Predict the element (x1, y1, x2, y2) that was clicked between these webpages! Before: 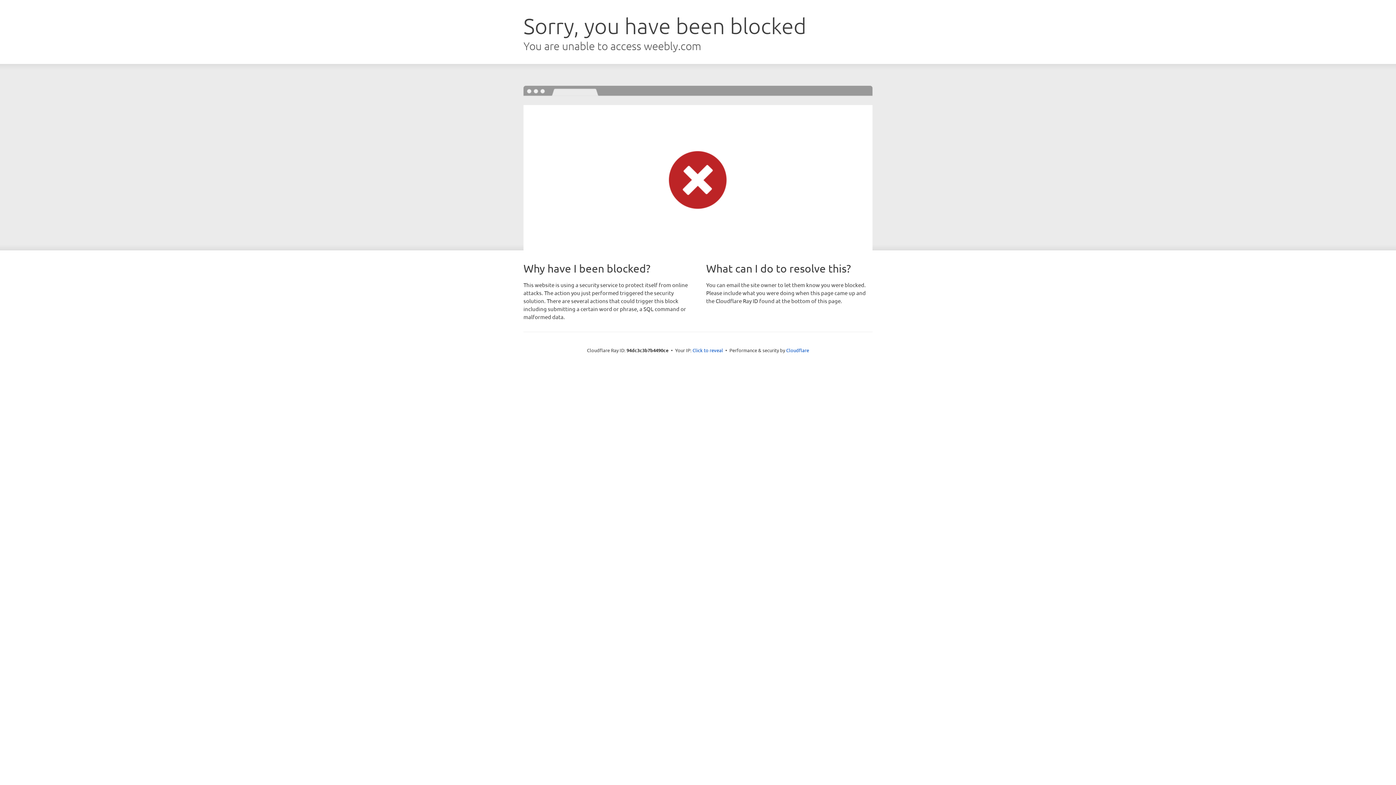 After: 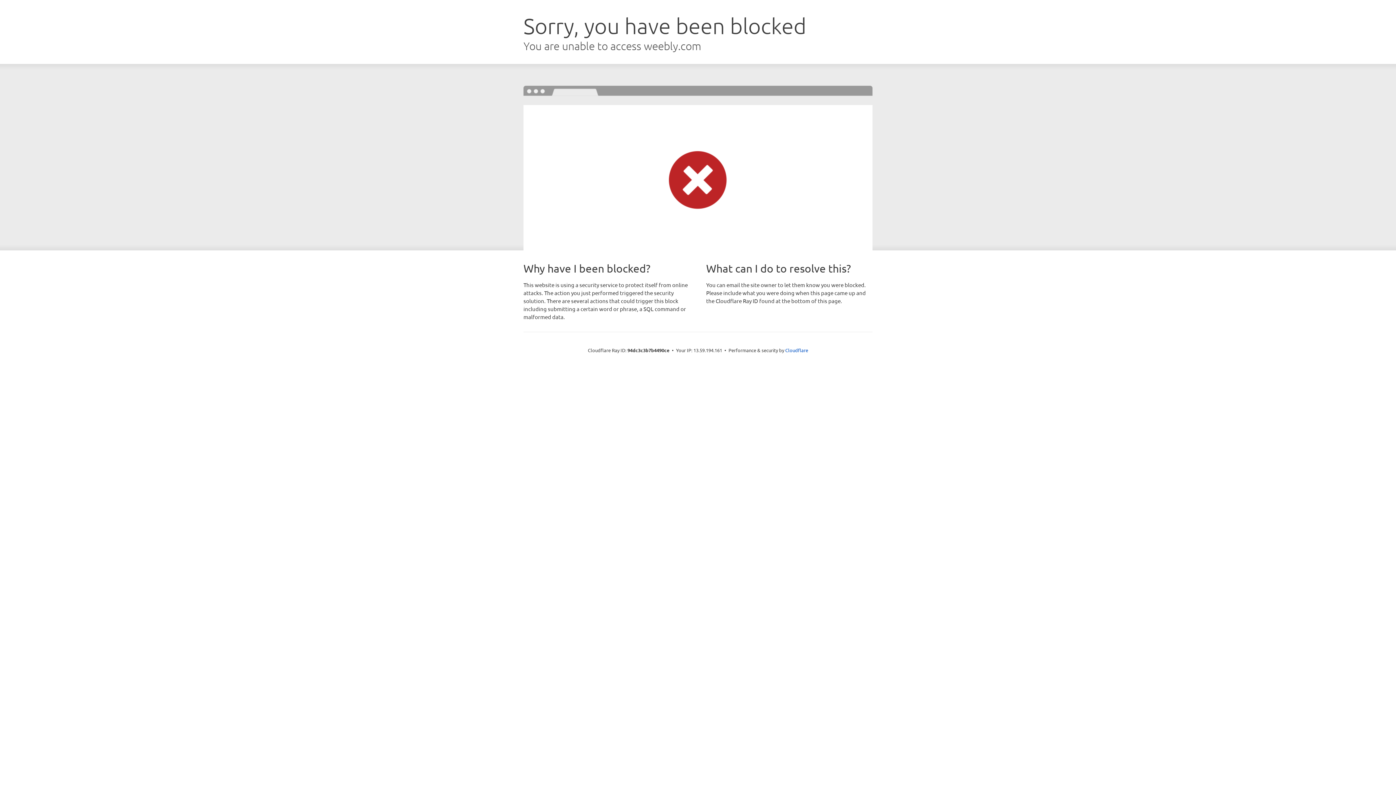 Action: bbox: (692, 346, 723, 353) label: Click to reveal